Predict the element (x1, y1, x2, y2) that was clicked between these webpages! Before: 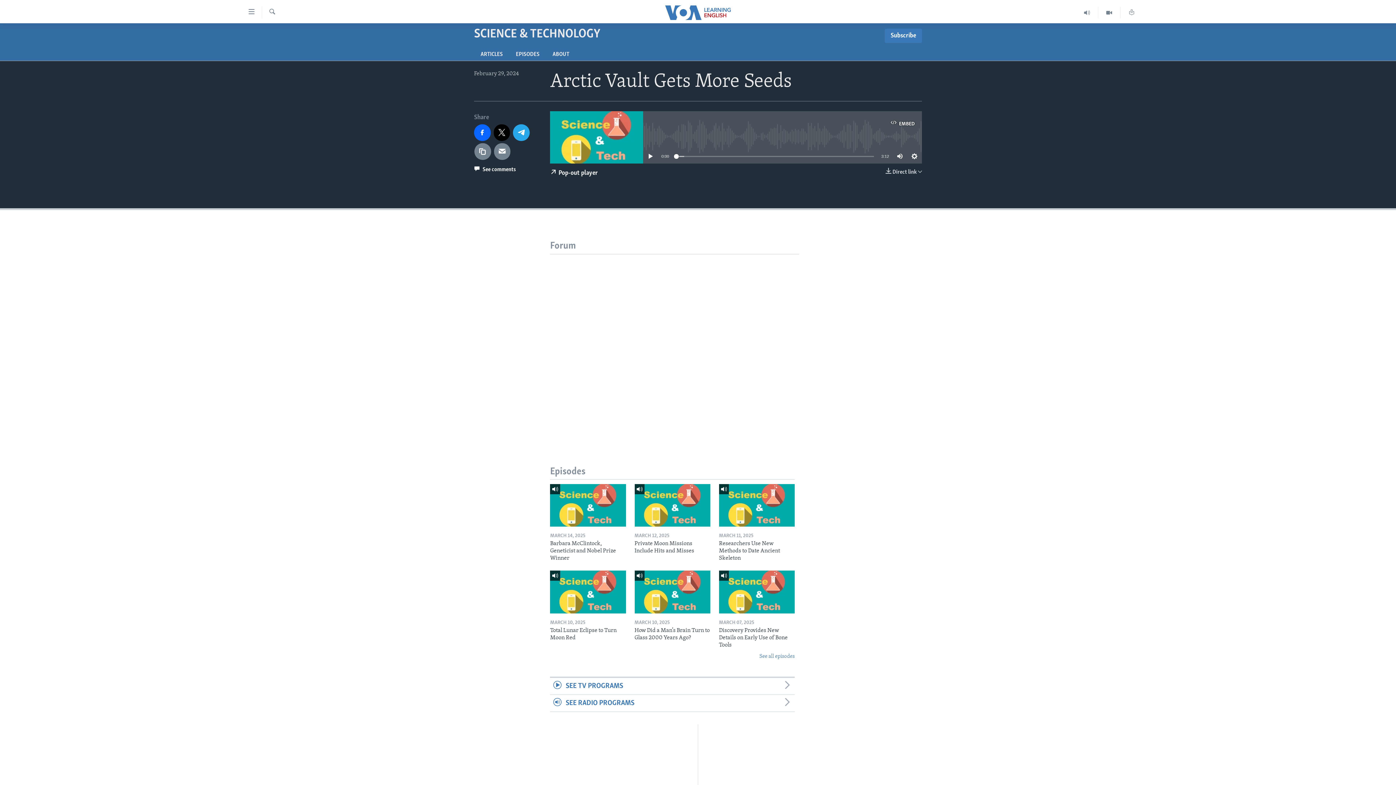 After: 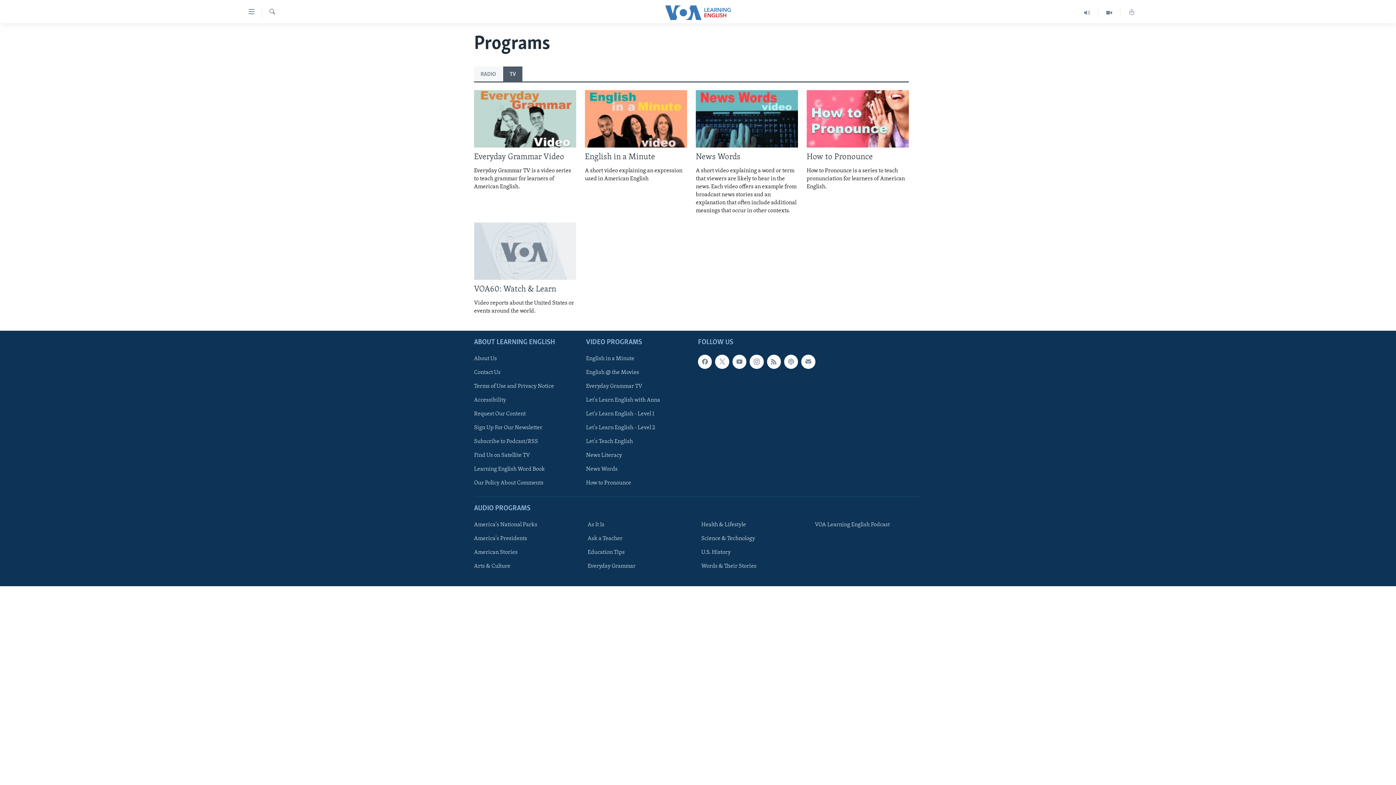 Action: label: SEE TV PROGRAMS bbox: (550, 678, 794, 695)